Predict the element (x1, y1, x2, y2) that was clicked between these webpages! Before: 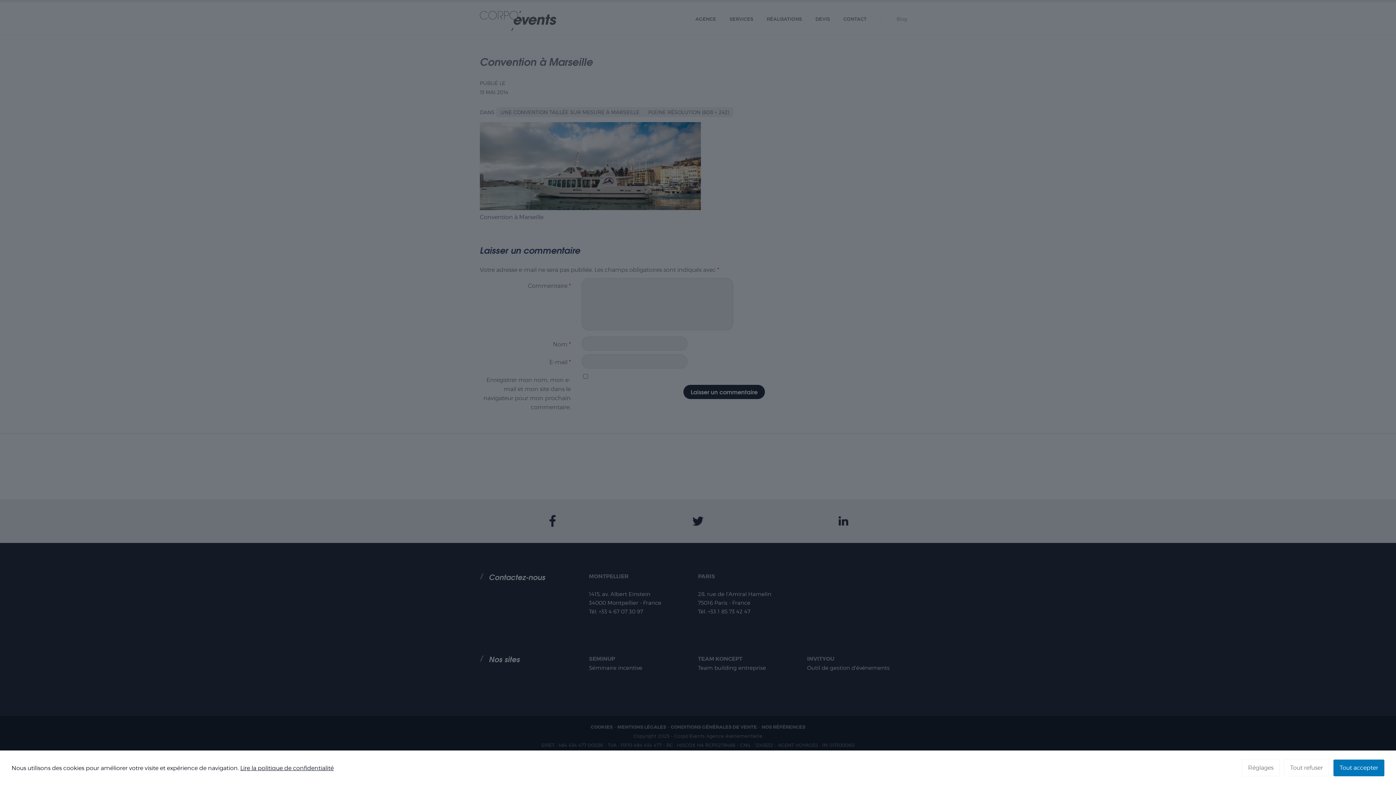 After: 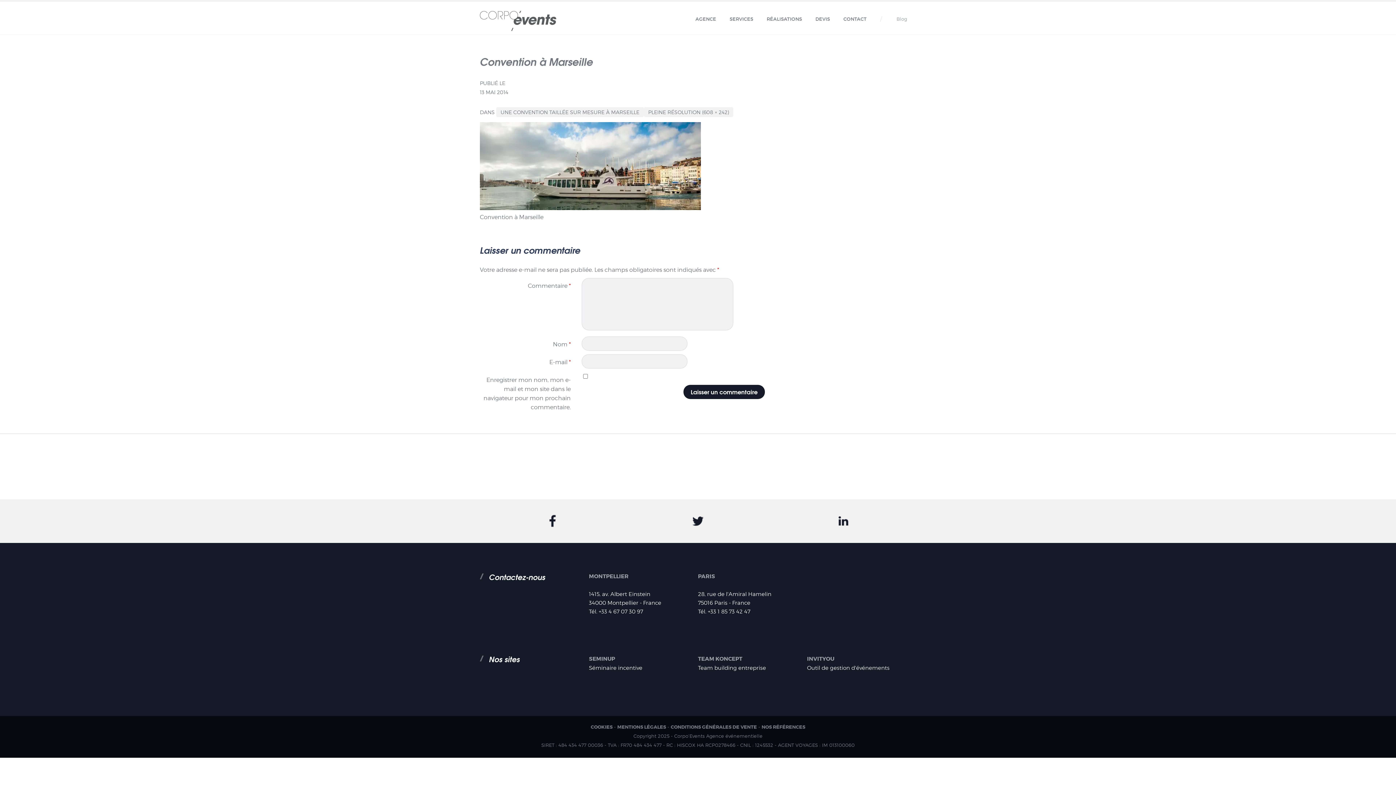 Action: label: Tout refuser bbox: (1284, 760, 1329, 776)